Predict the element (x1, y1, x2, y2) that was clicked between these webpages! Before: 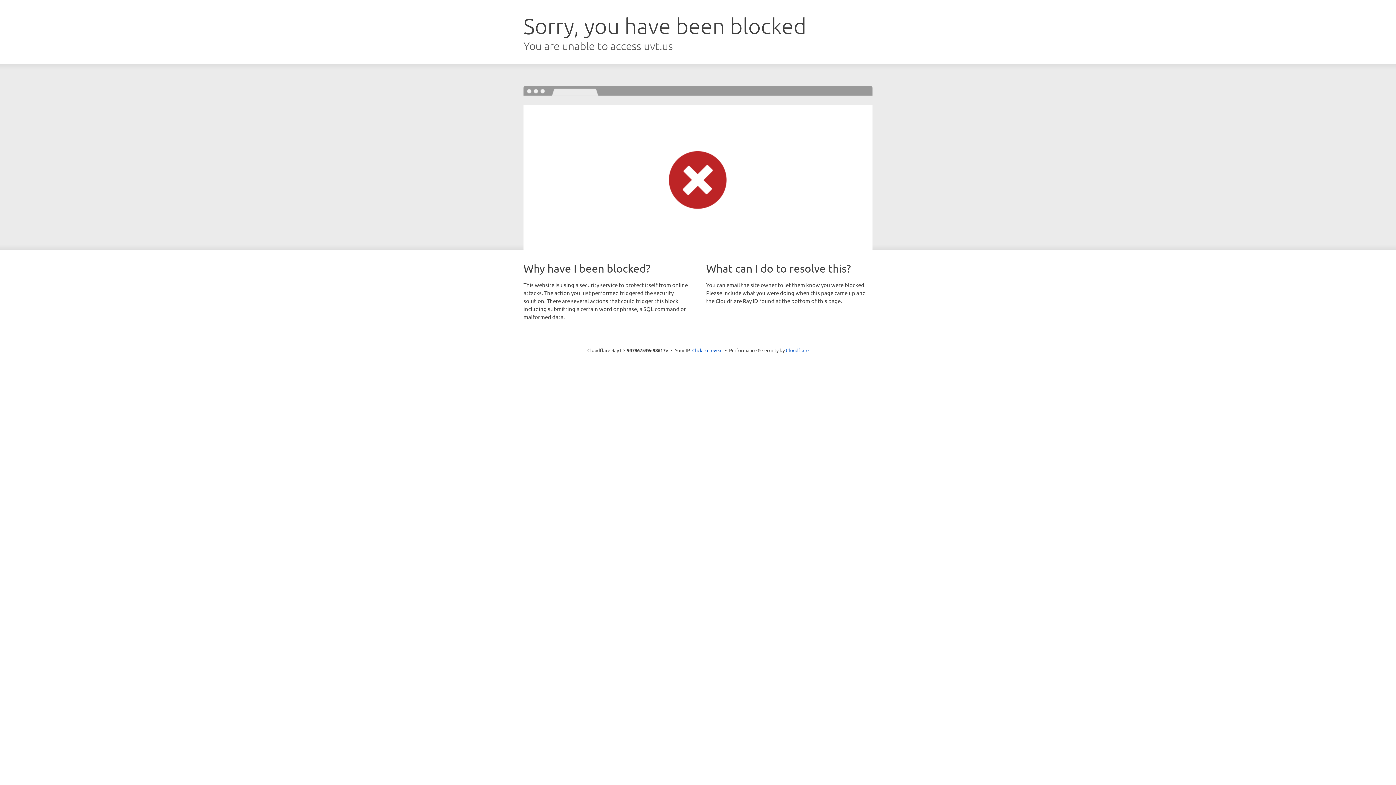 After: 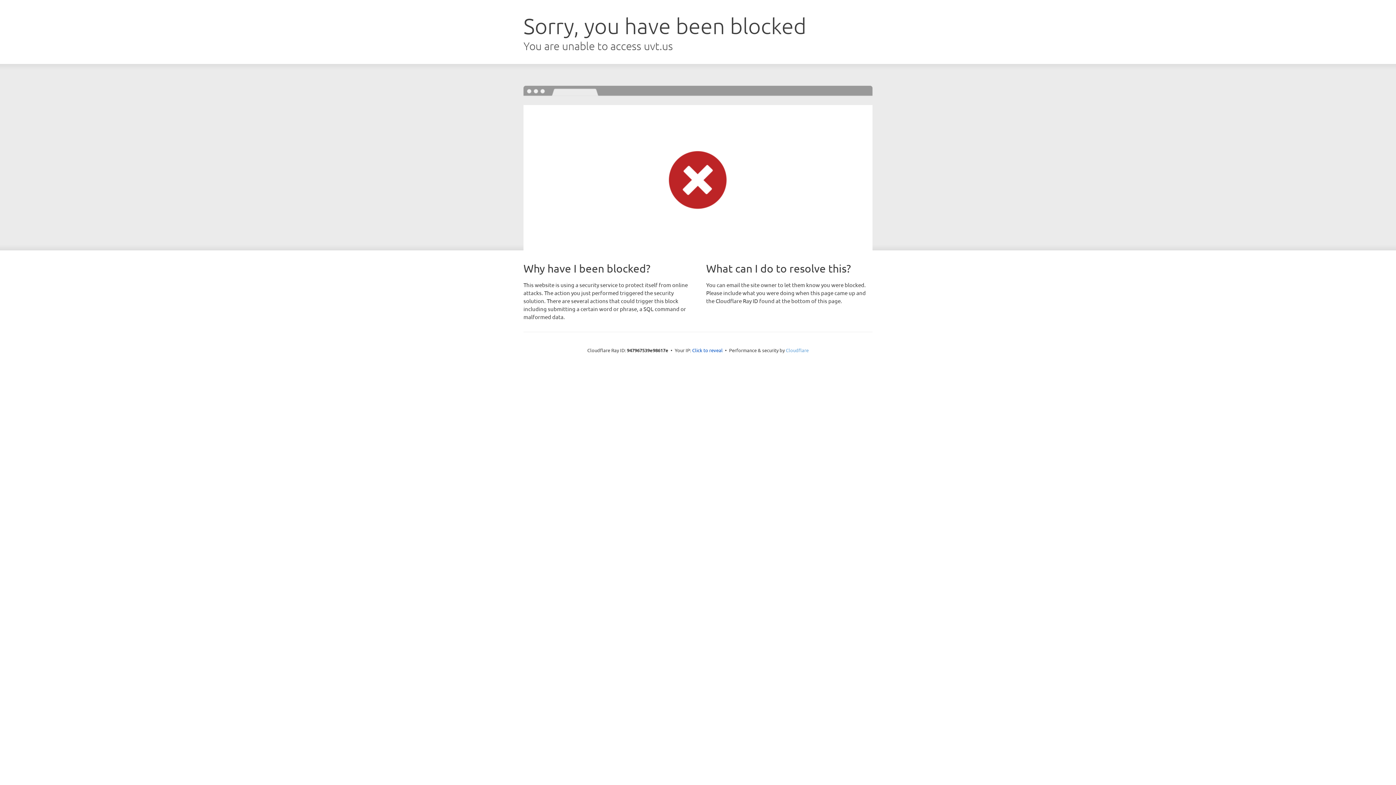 Action: bbox: (786, 347, 808, 353) label: Cloudflare